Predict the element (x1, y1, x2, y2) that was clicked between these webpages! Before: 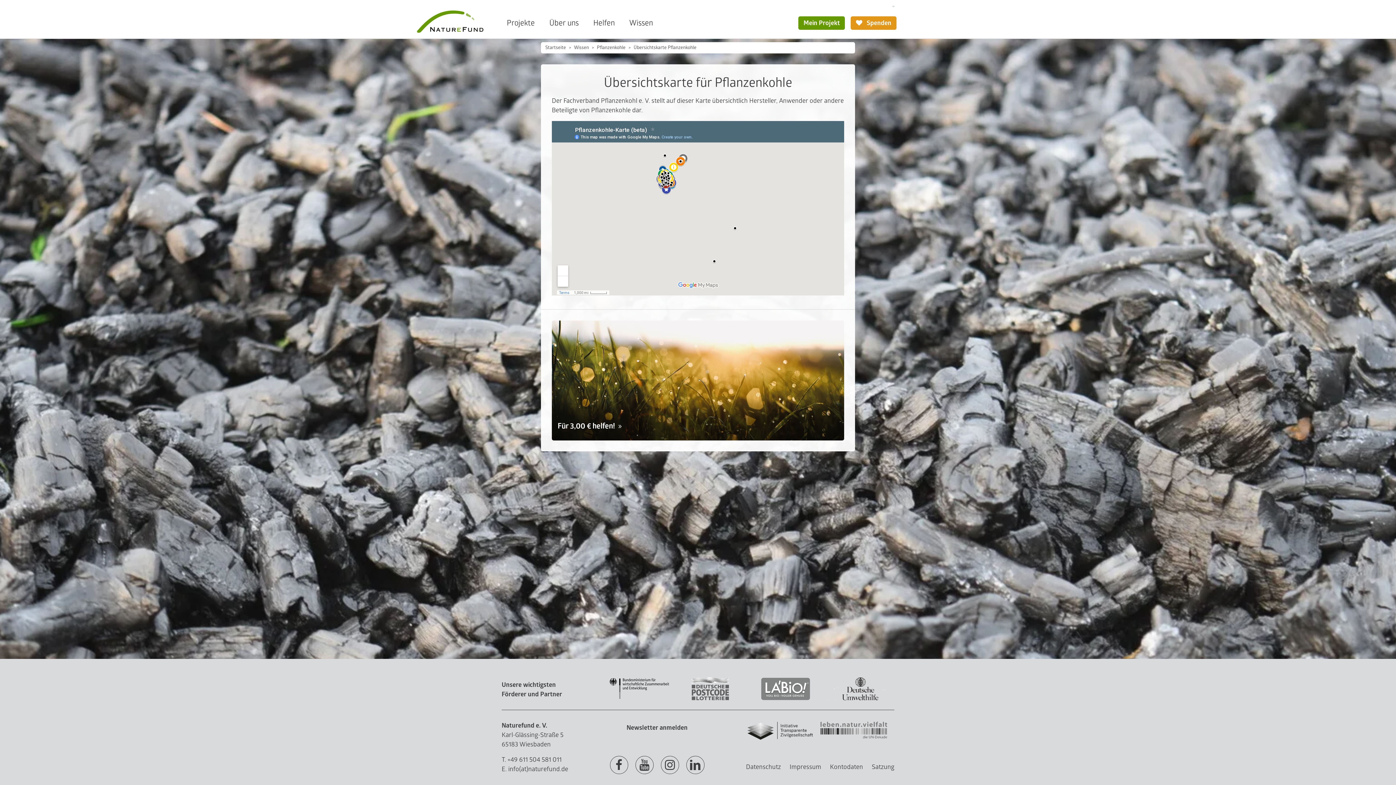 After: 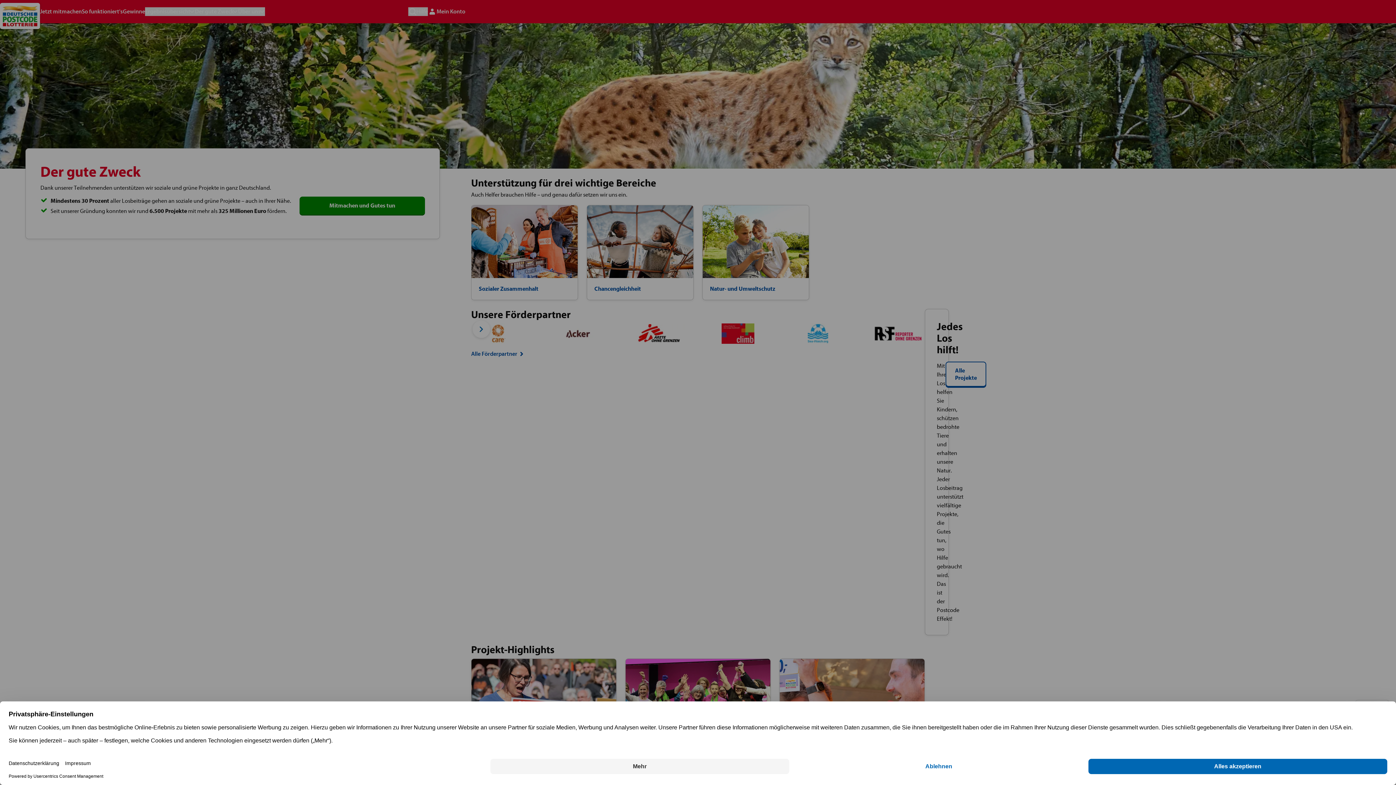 Action: bbox: (676, 695, 744, 703)